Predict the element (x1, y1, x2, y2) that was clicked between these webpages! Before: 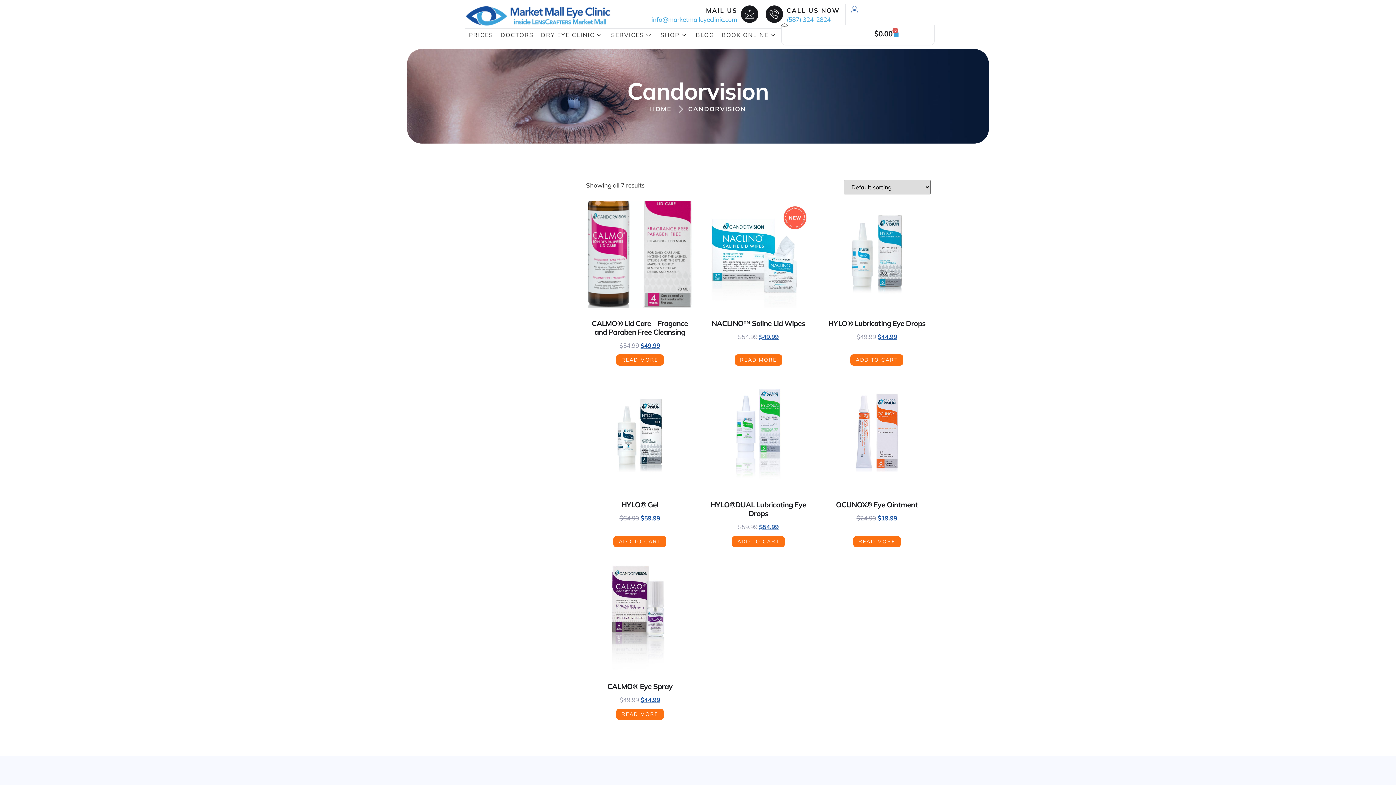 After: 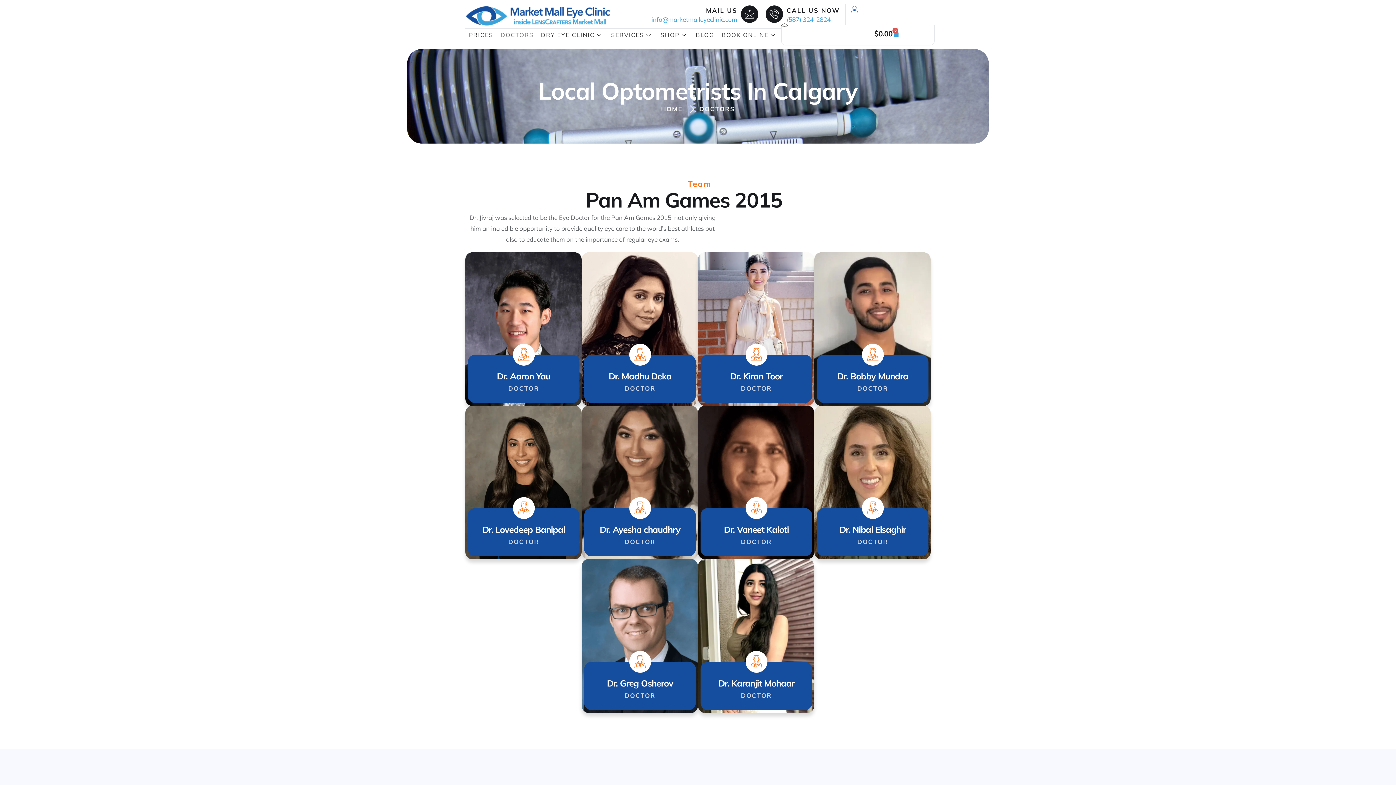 Action: label: DOCTORS bbox: (497, 23, 537, 46)